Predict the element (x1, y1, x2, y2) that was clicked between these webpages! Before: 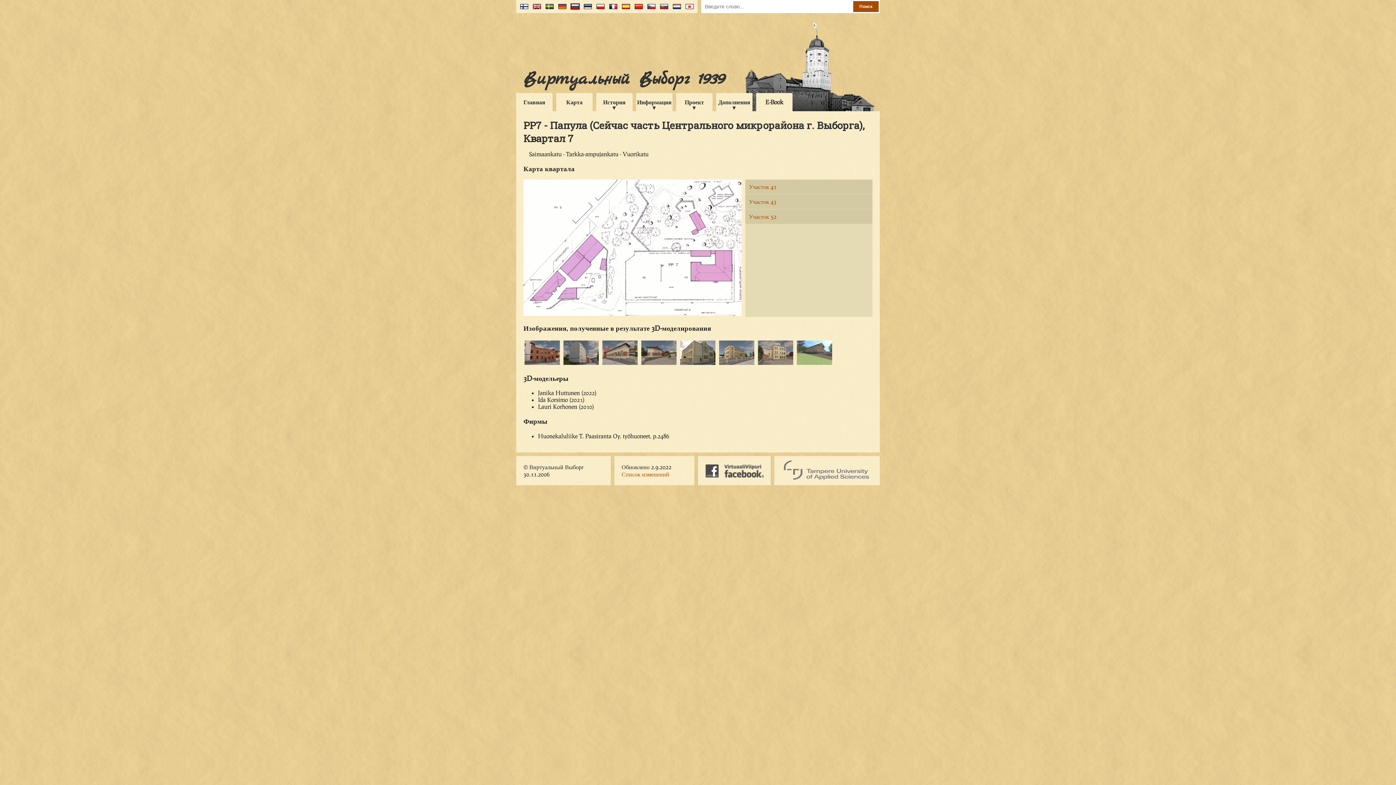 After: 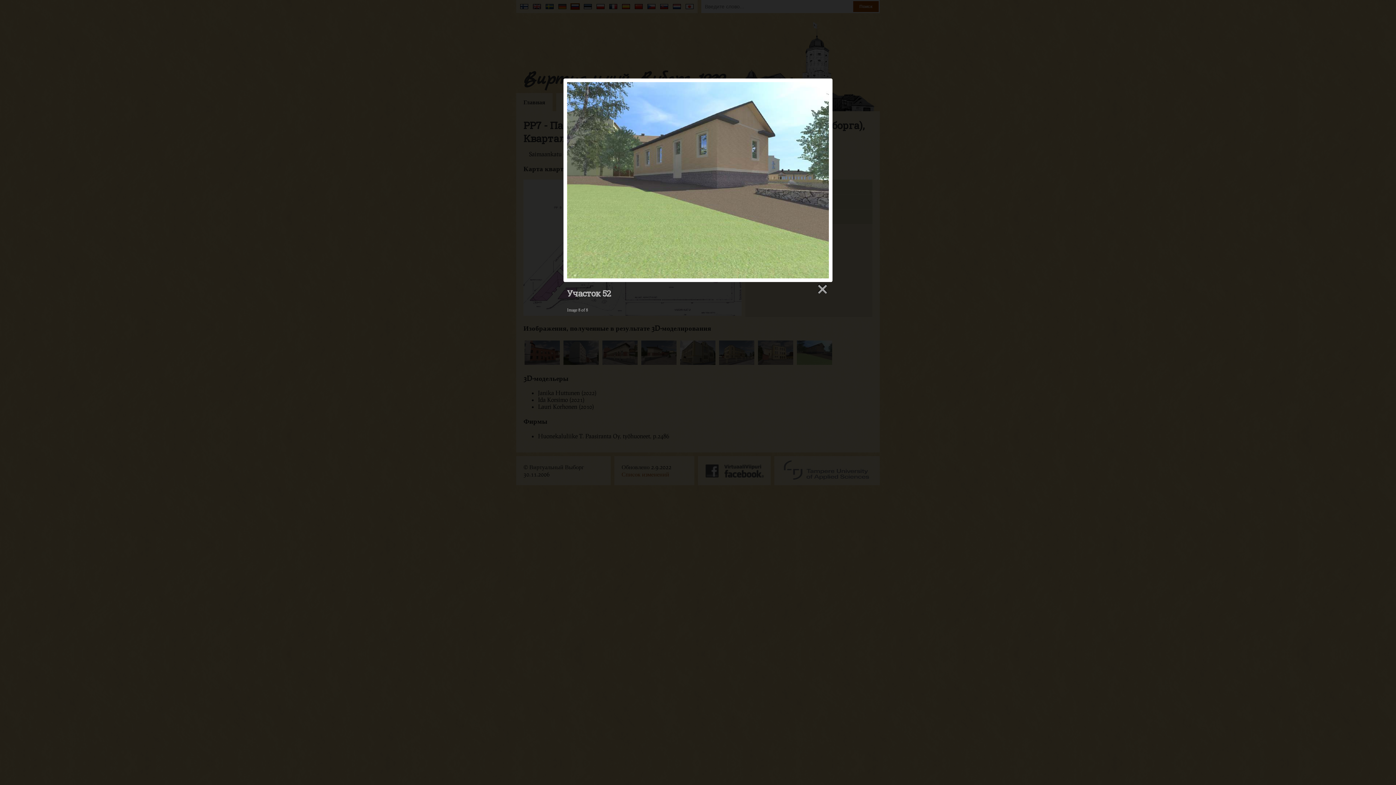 Action: bbox: (796, 360, 833, 367)